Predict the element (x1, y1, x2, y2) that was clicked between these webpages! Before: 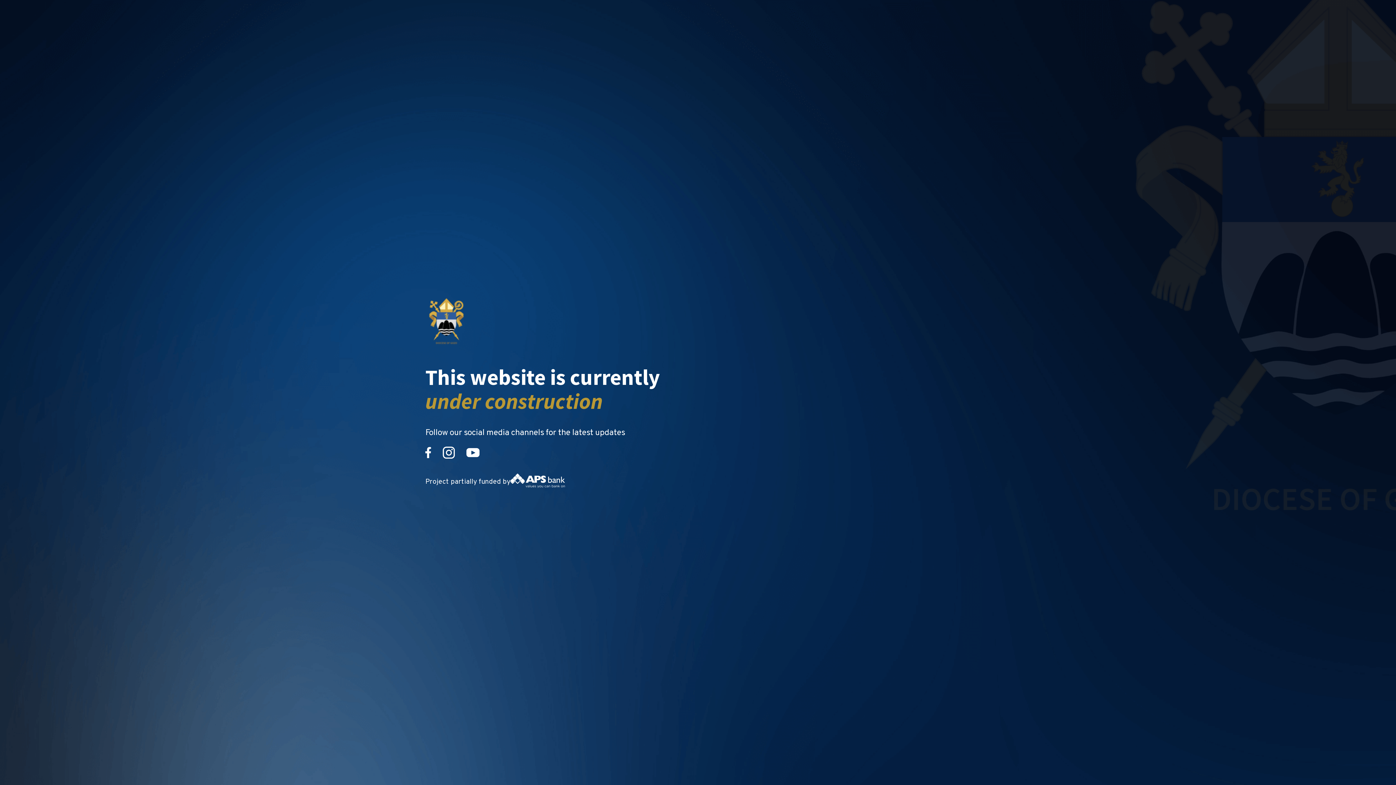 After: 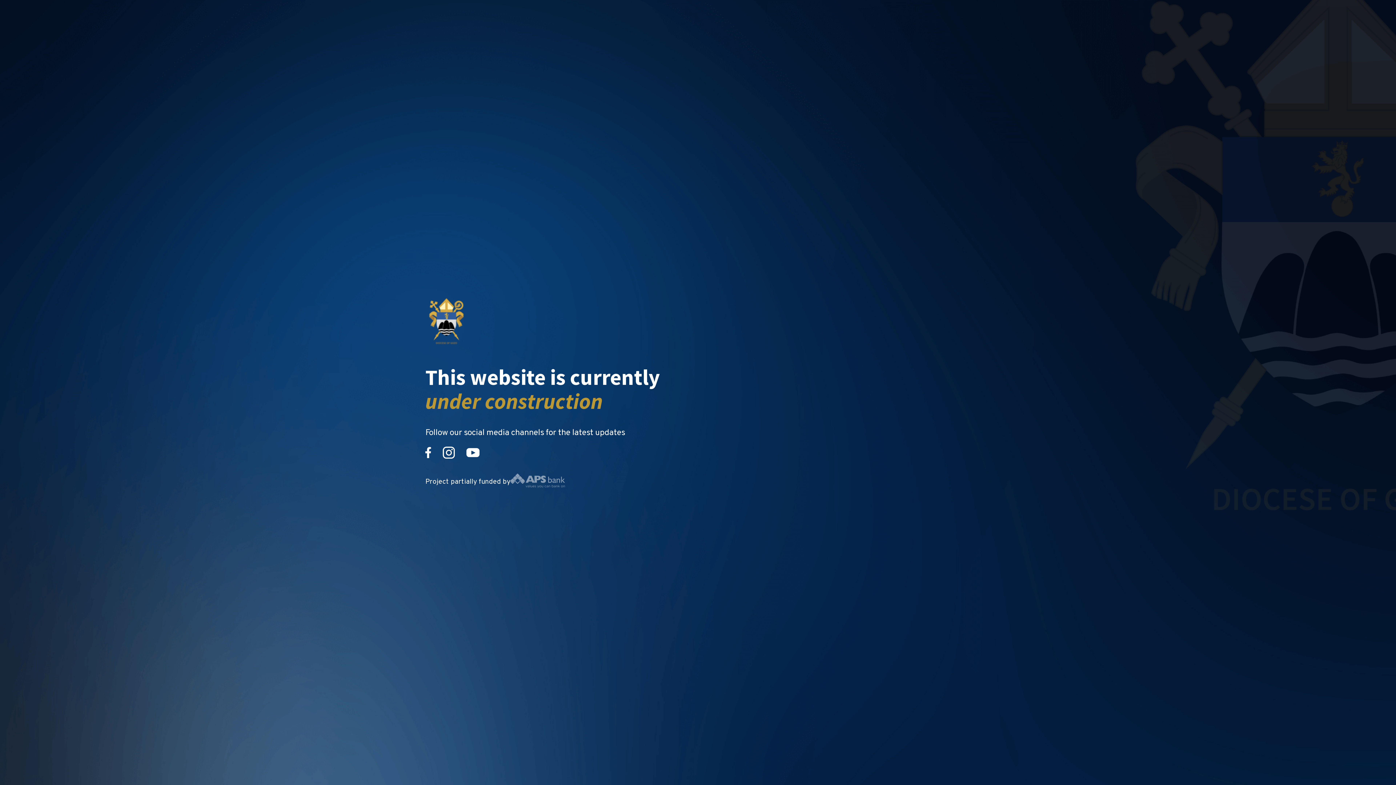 Action: bbox: (510, 473, 565, 490)